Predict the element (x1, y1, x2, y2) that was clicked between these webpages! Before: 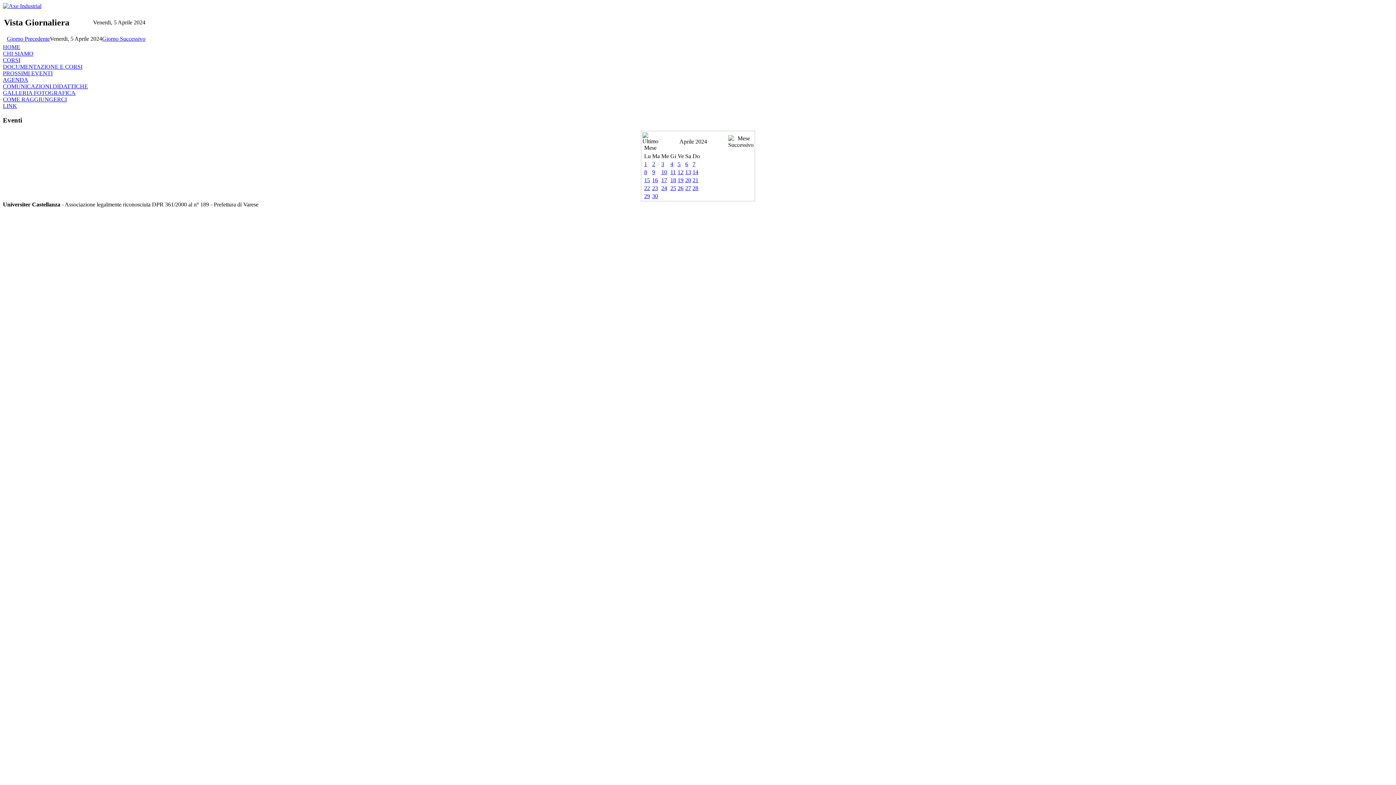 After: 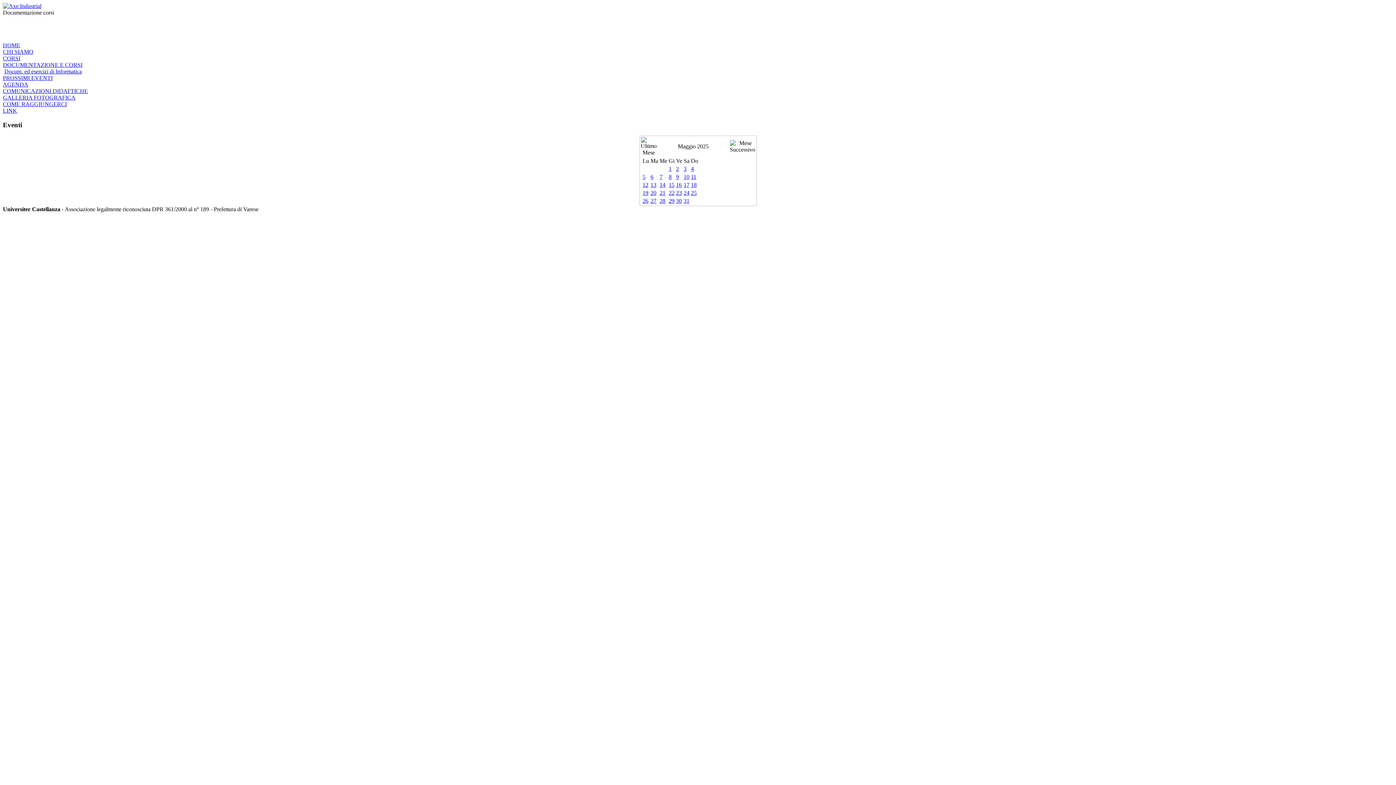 Action: bbox: (2, 63, 82, 69) label: DOCUMENTAZIONE E CORSI